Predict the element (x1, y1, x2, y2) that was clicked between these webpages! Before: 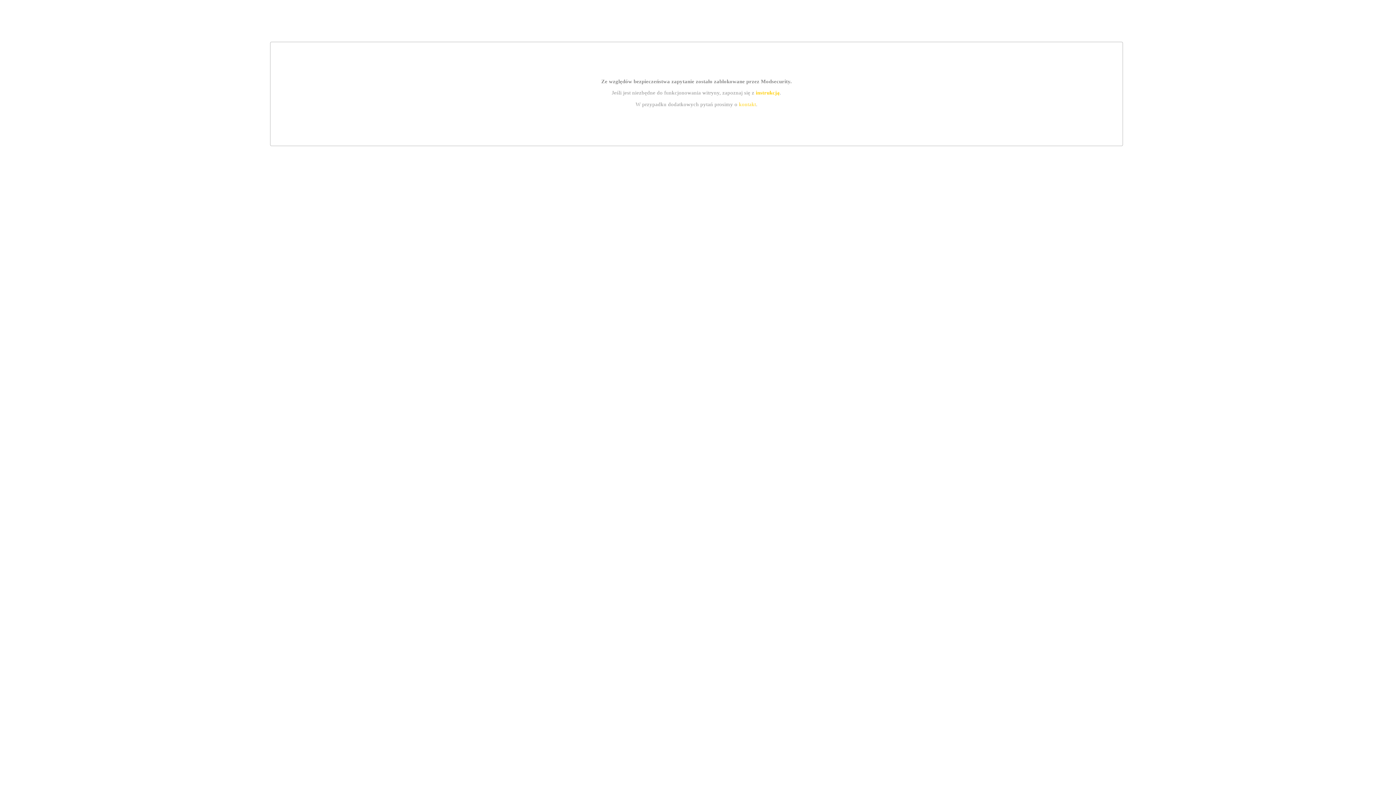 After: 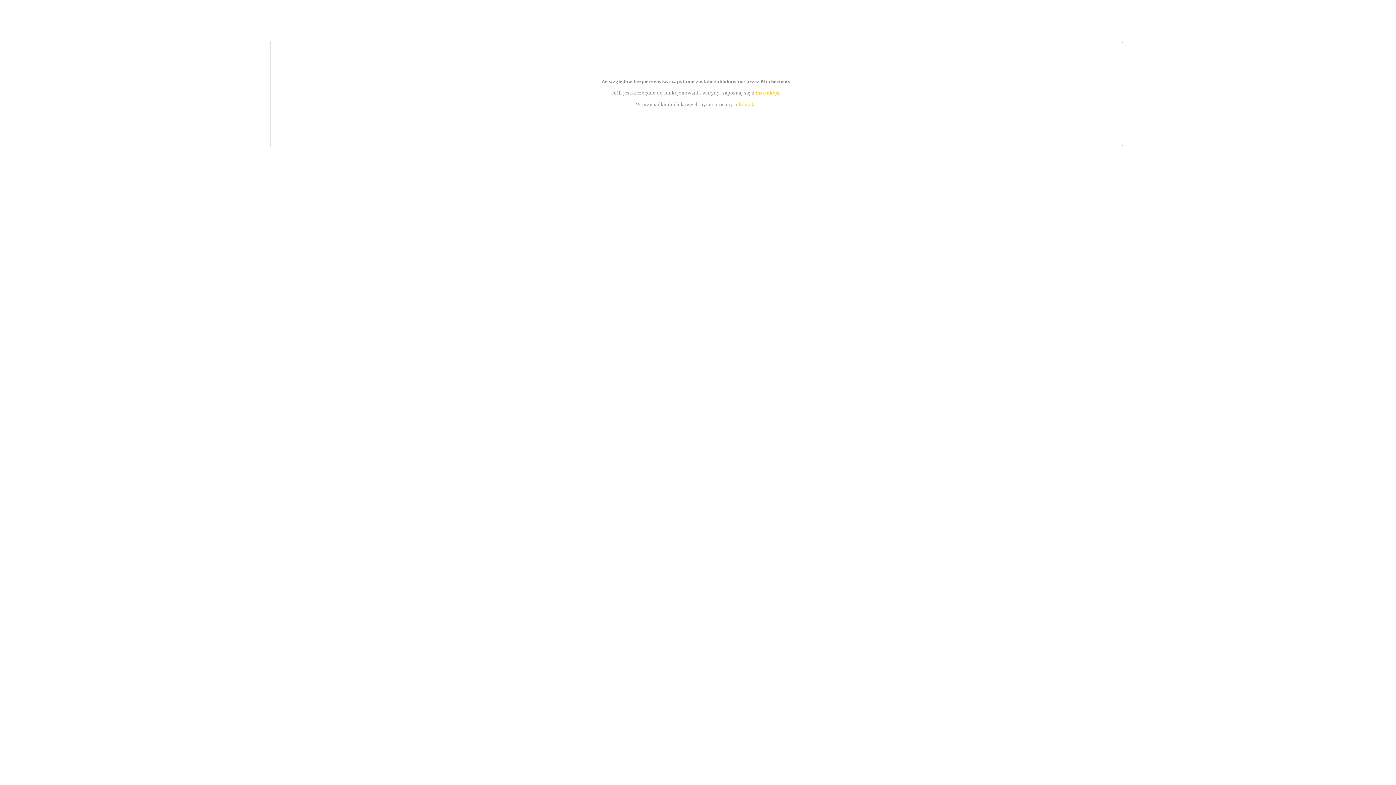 Action: bbox: (739, 101, 756, 107) label: kontakt